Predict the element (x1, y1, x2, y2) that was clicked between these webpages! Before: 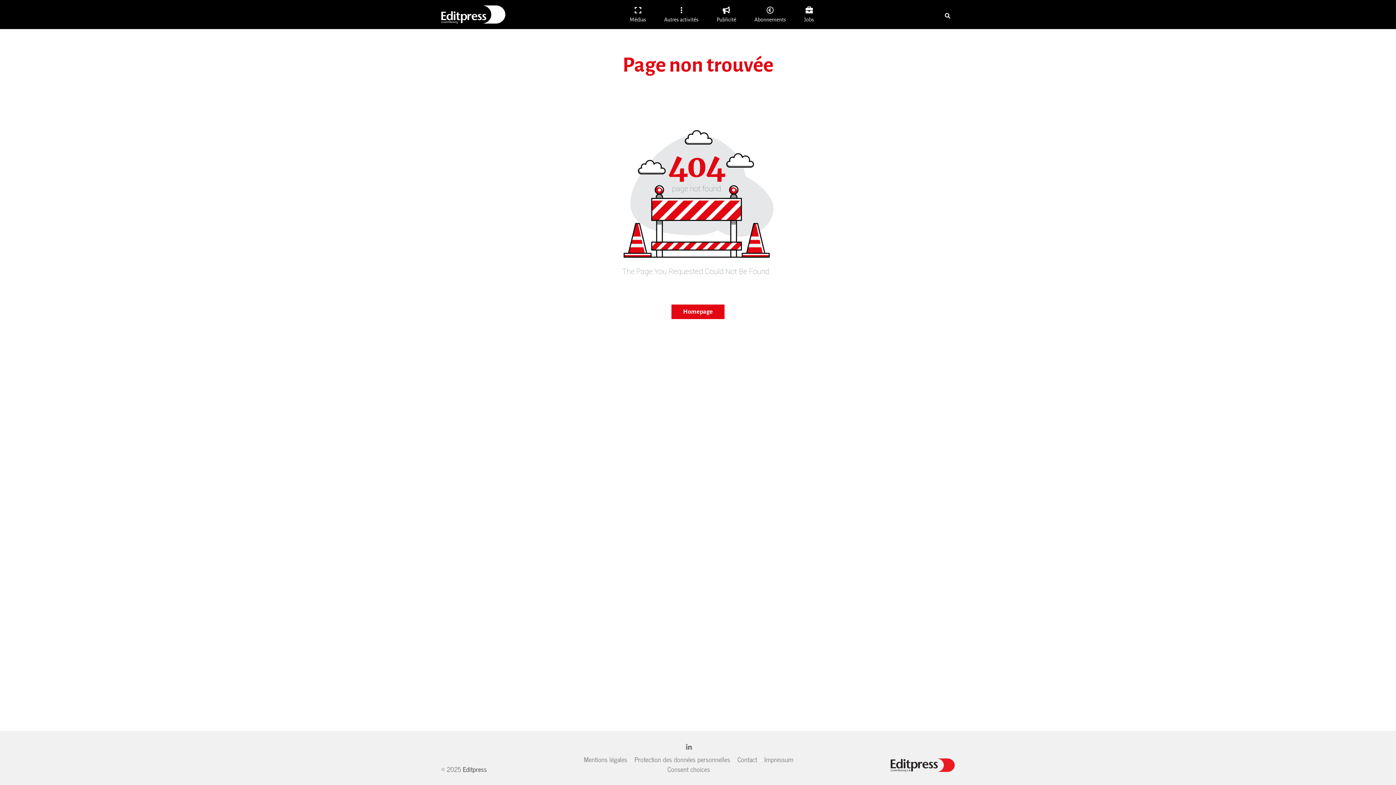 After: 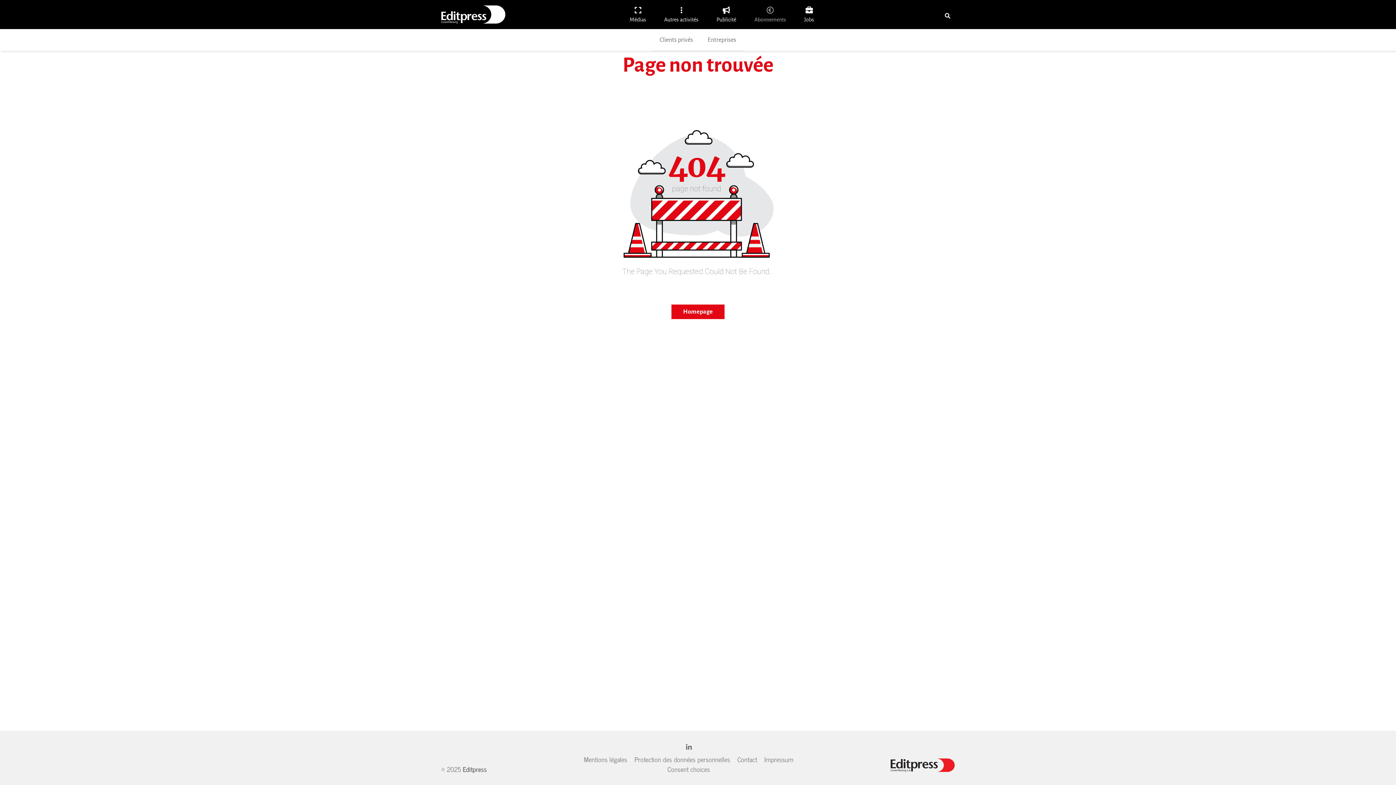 Action: label: Abonnements bbox: (745, 0, 795, 29)